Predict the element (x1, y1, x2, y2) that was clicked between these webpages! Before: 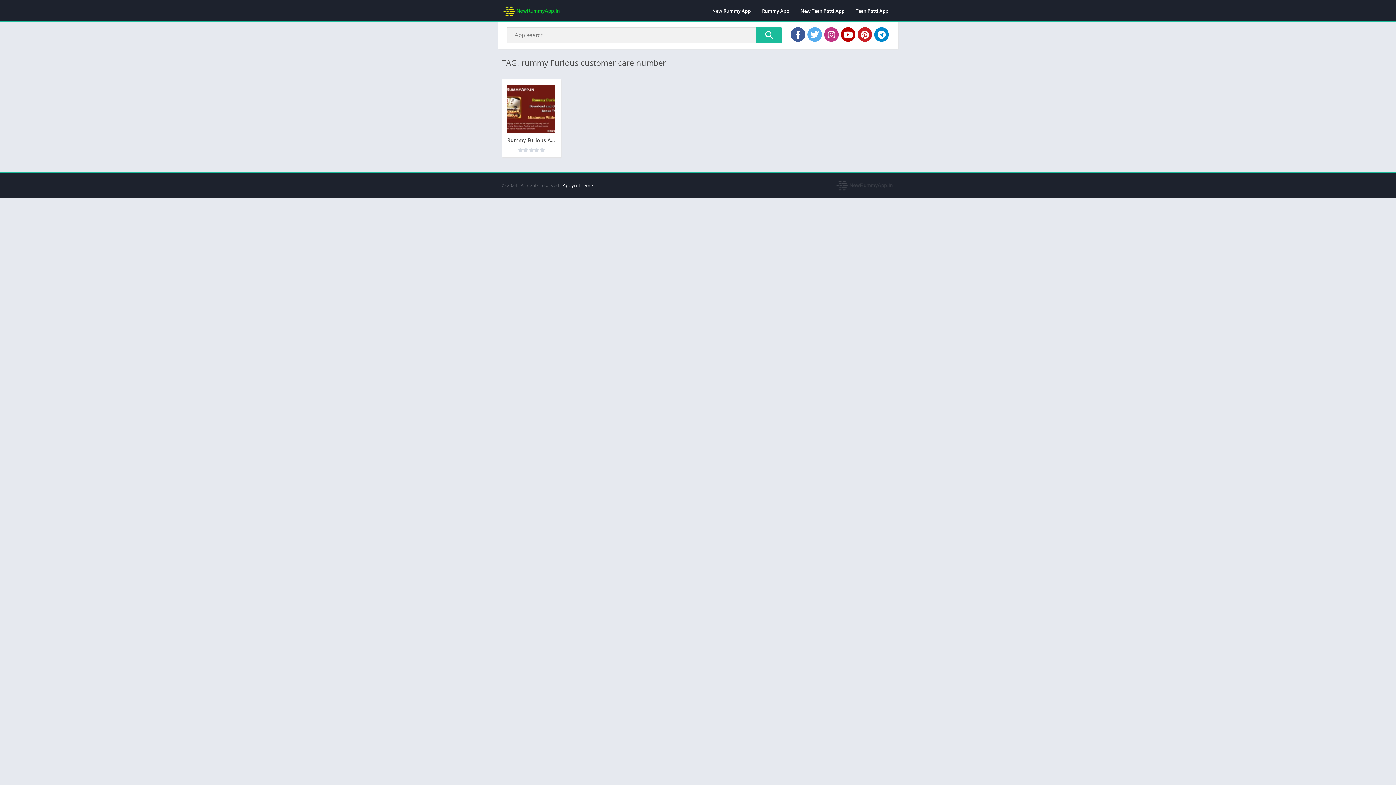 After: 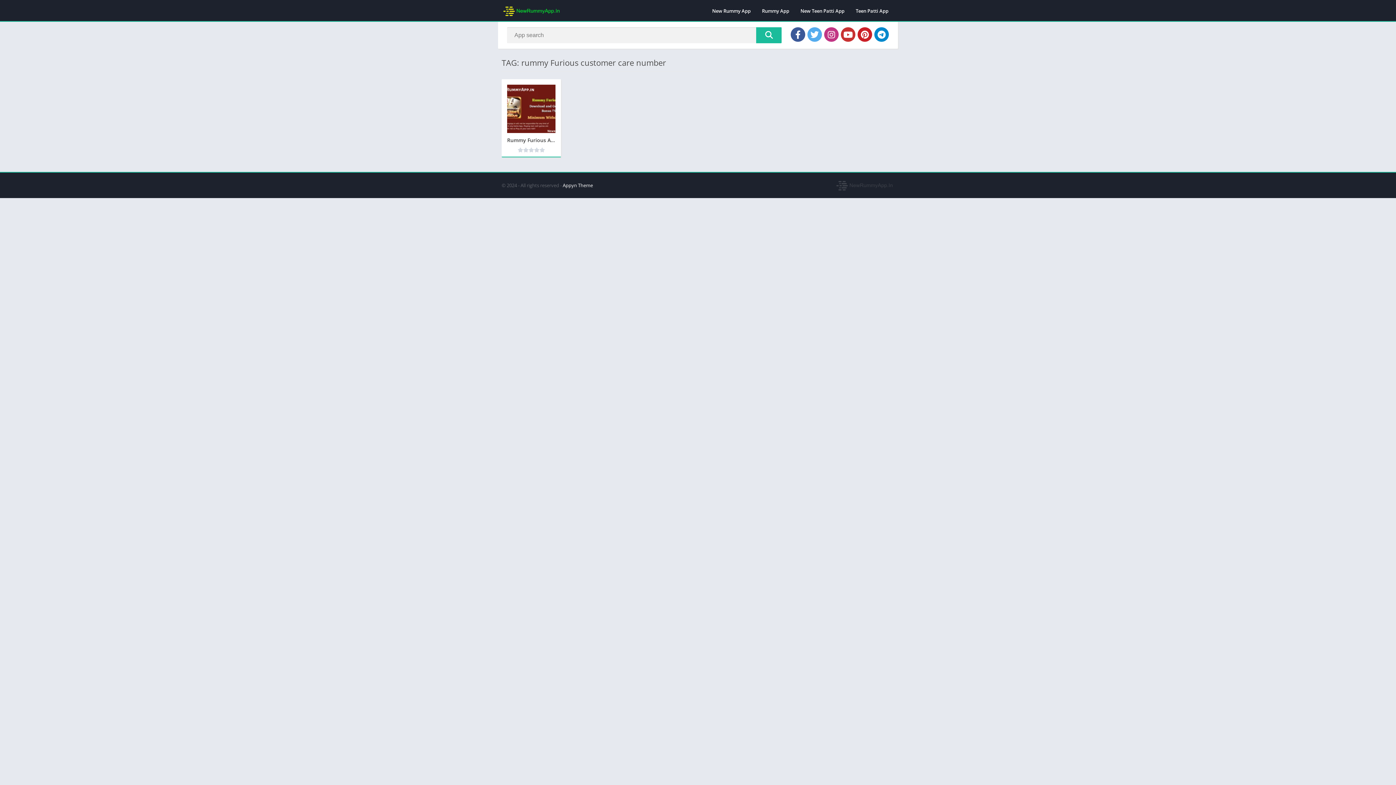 Action: bbox: (841, 27, 855, 41)